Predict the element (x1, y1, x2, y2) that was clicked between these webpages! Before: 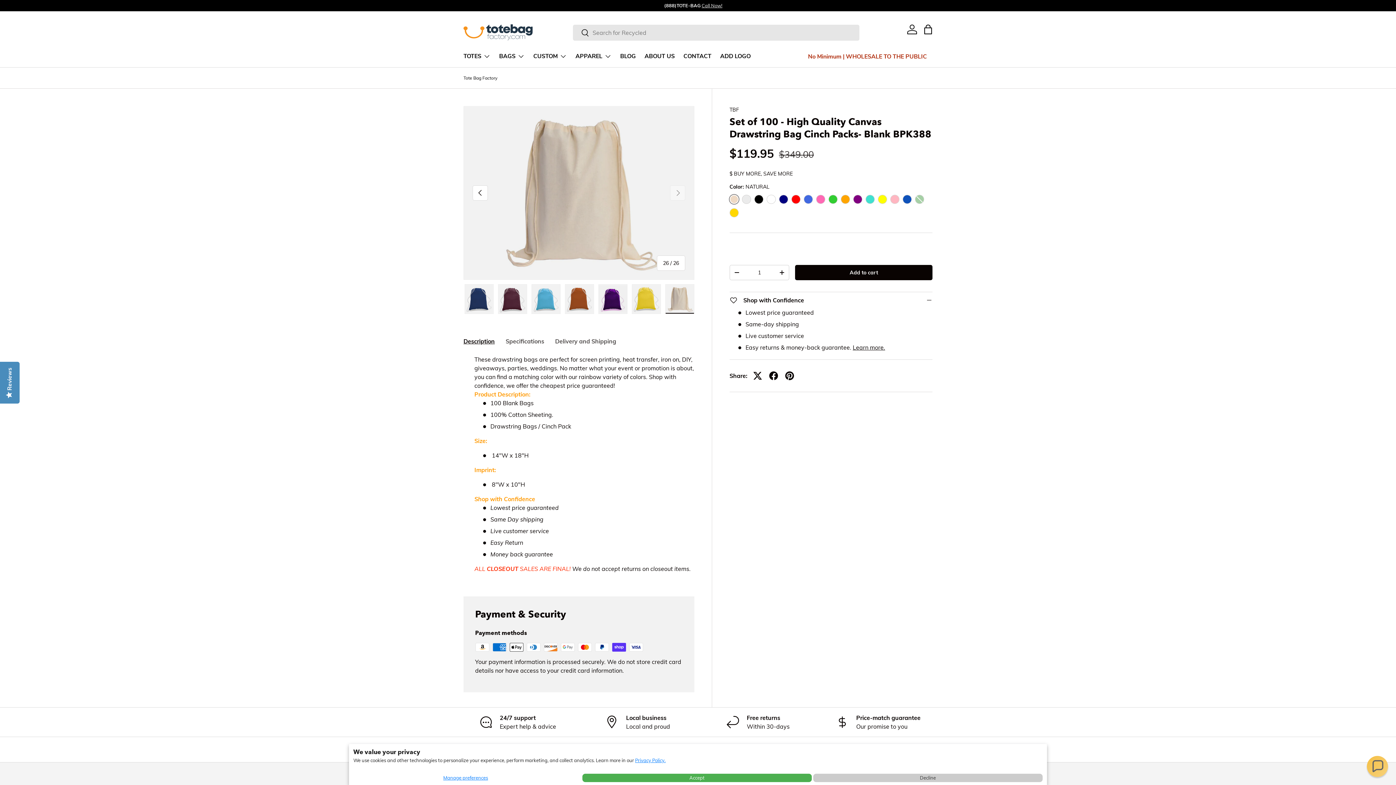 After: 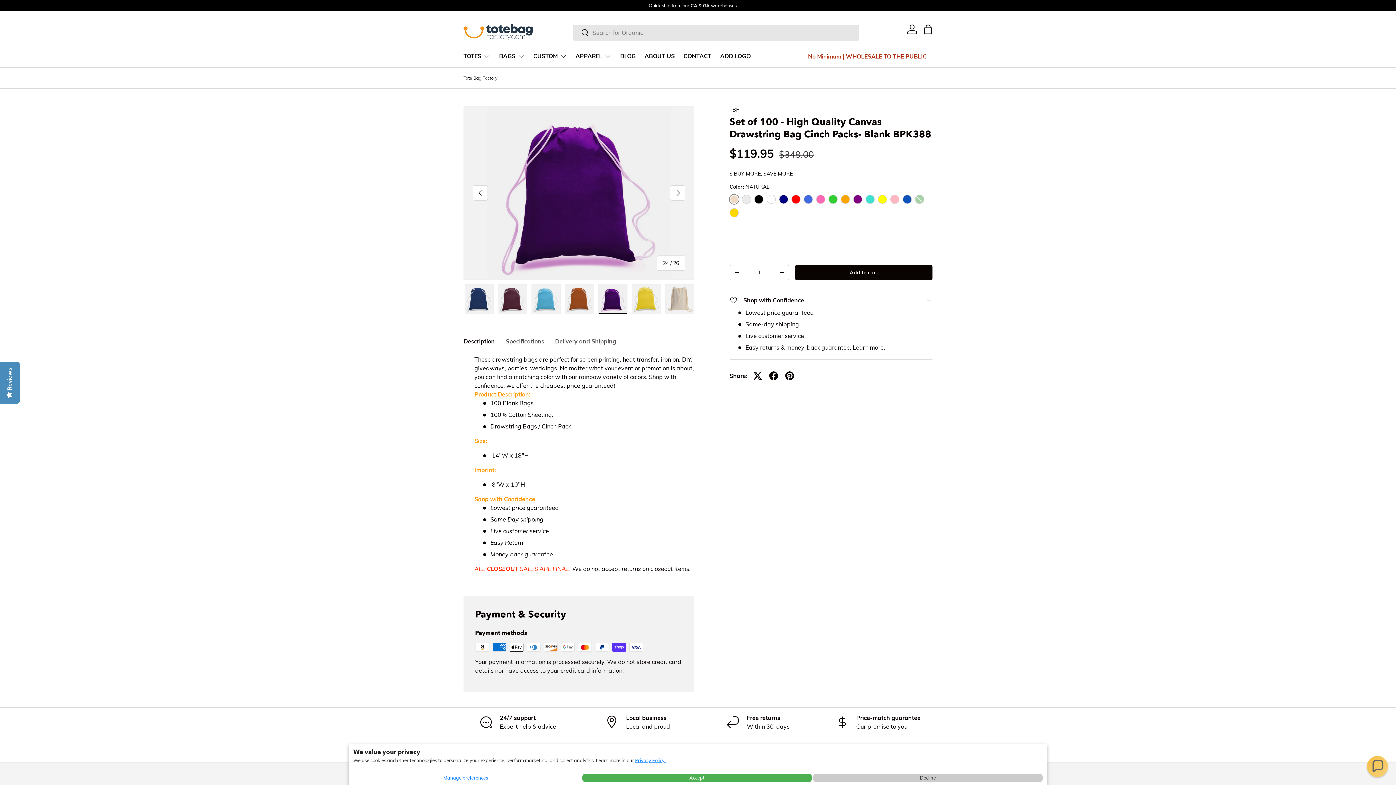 Action: label: Load image 24 in gallery view bbox: (598, 284, 627, 314)